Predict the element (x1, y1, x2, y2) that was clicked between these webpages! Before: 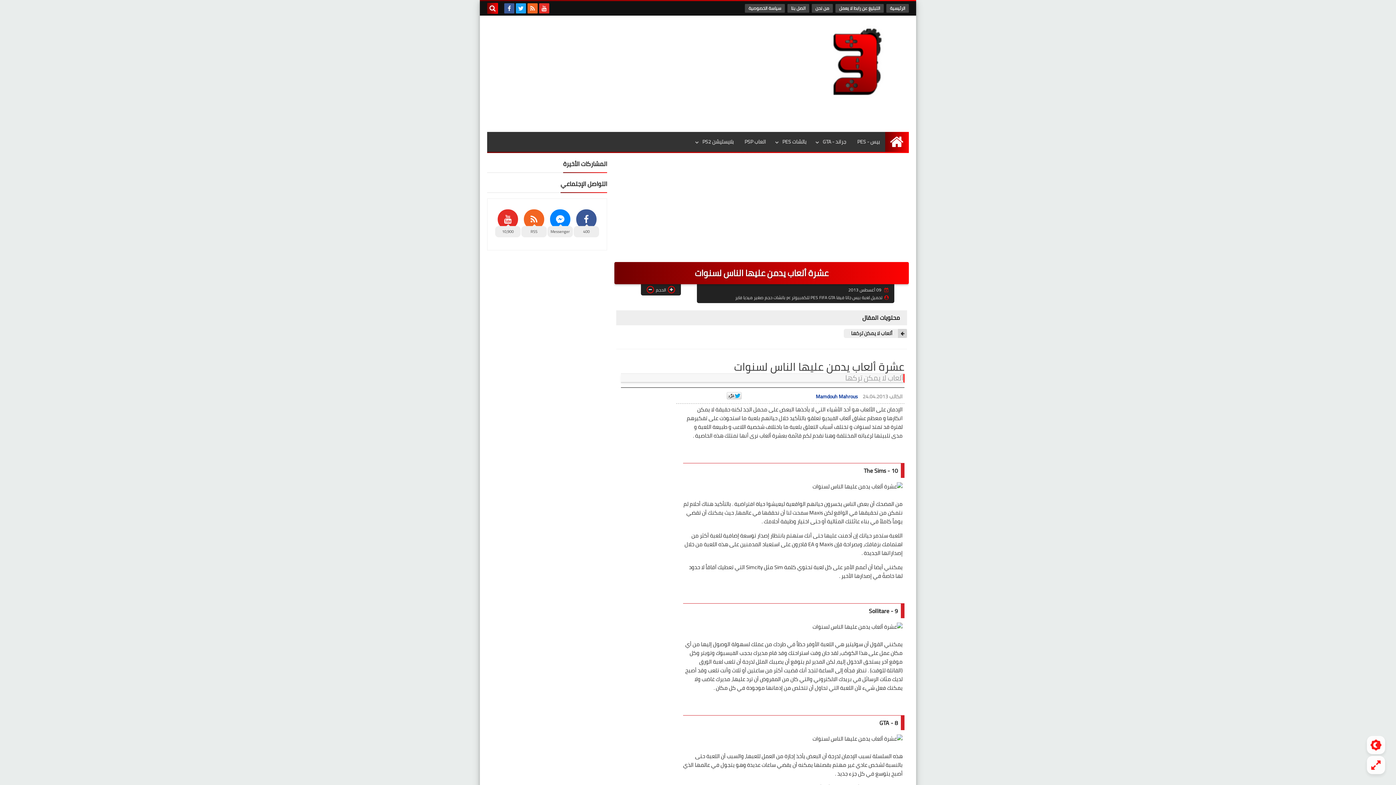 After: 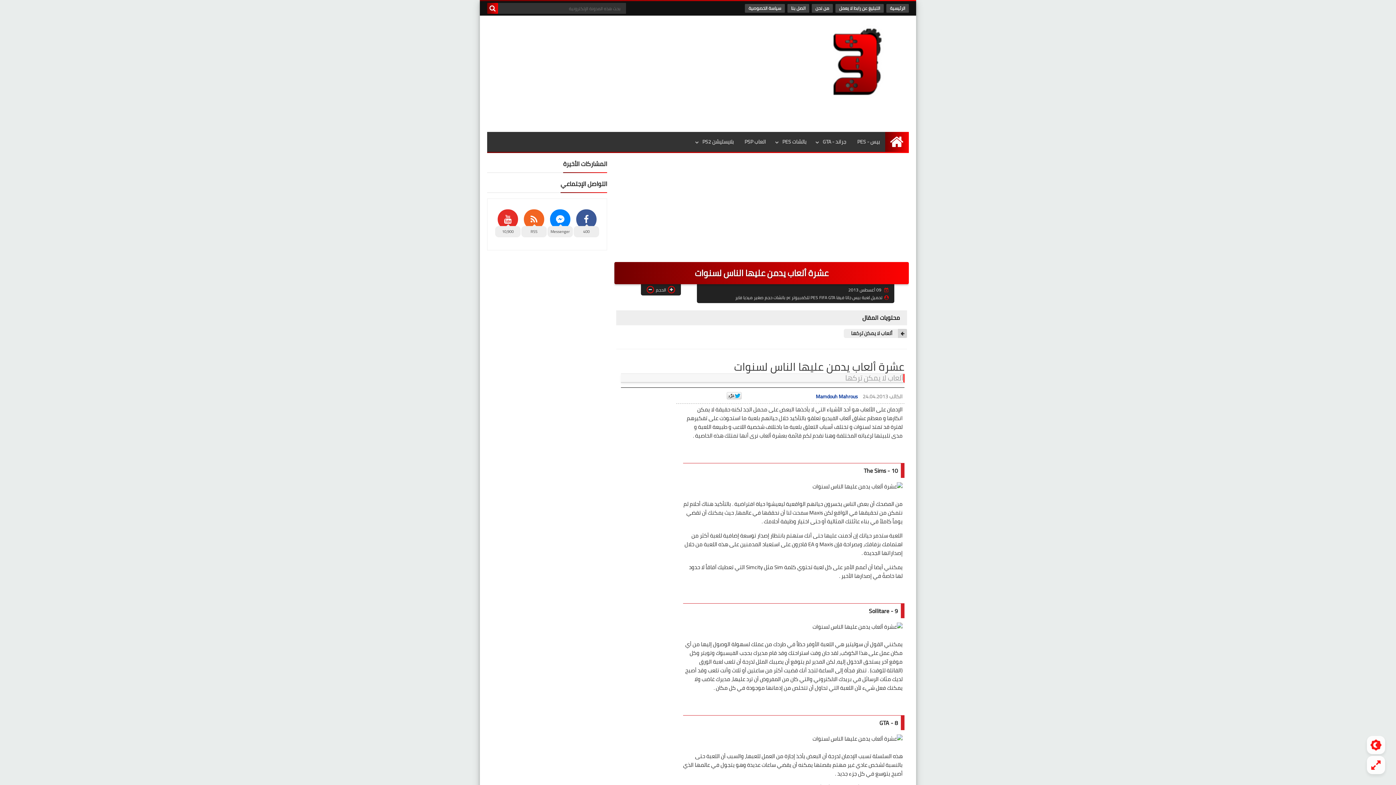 Action: bbox: (487, 2, 498, 13)